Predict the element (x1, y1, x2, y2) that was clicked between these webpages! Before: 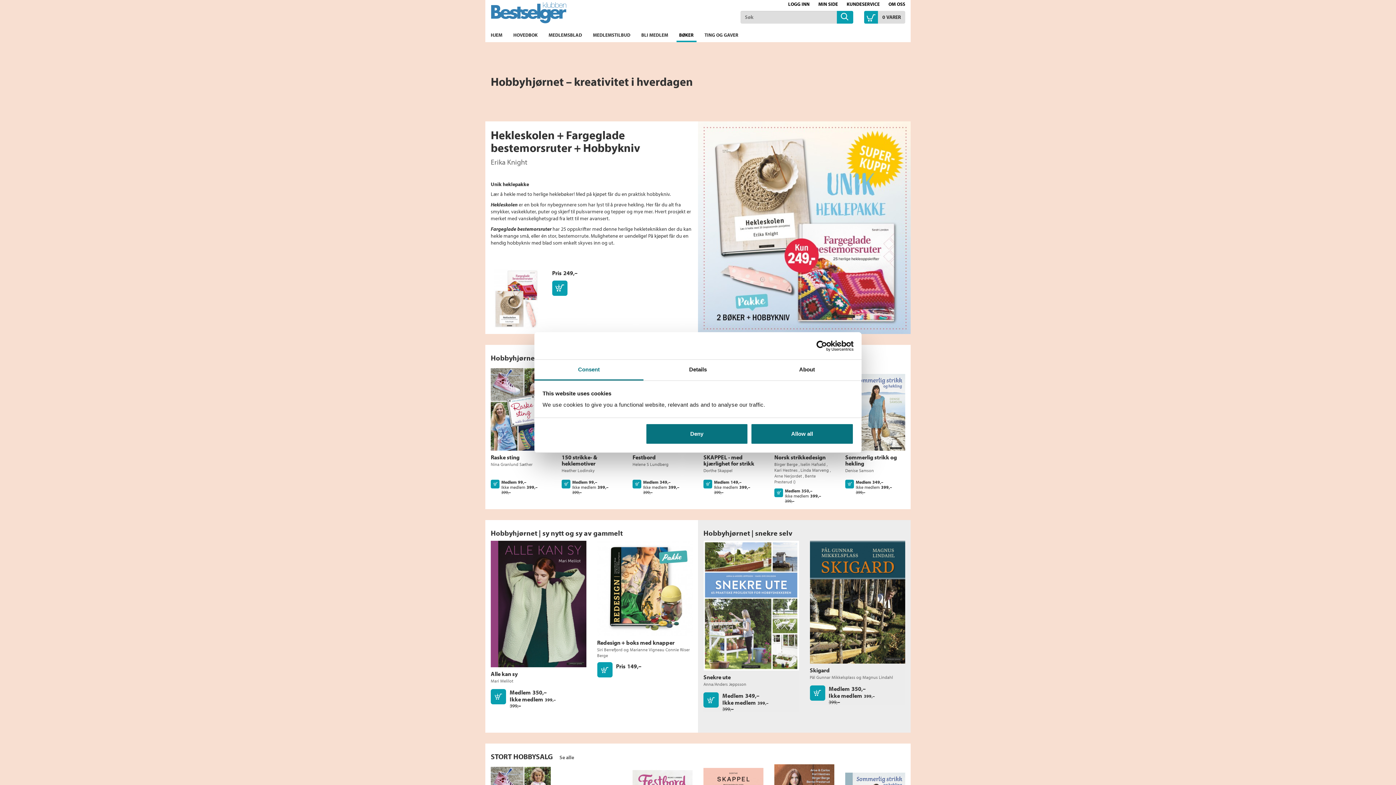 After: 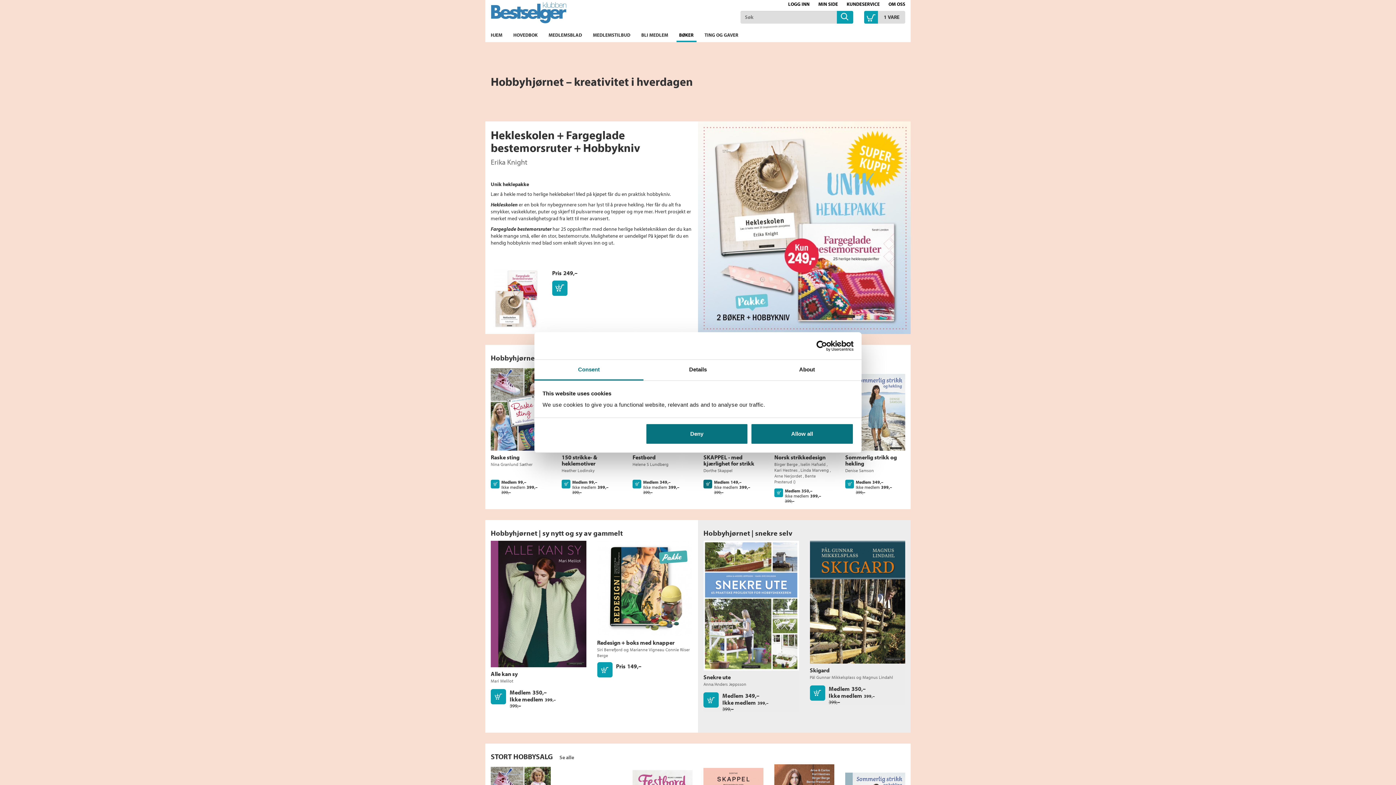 Action: bbox: (703, 479, 712, 488) label: Kjøp